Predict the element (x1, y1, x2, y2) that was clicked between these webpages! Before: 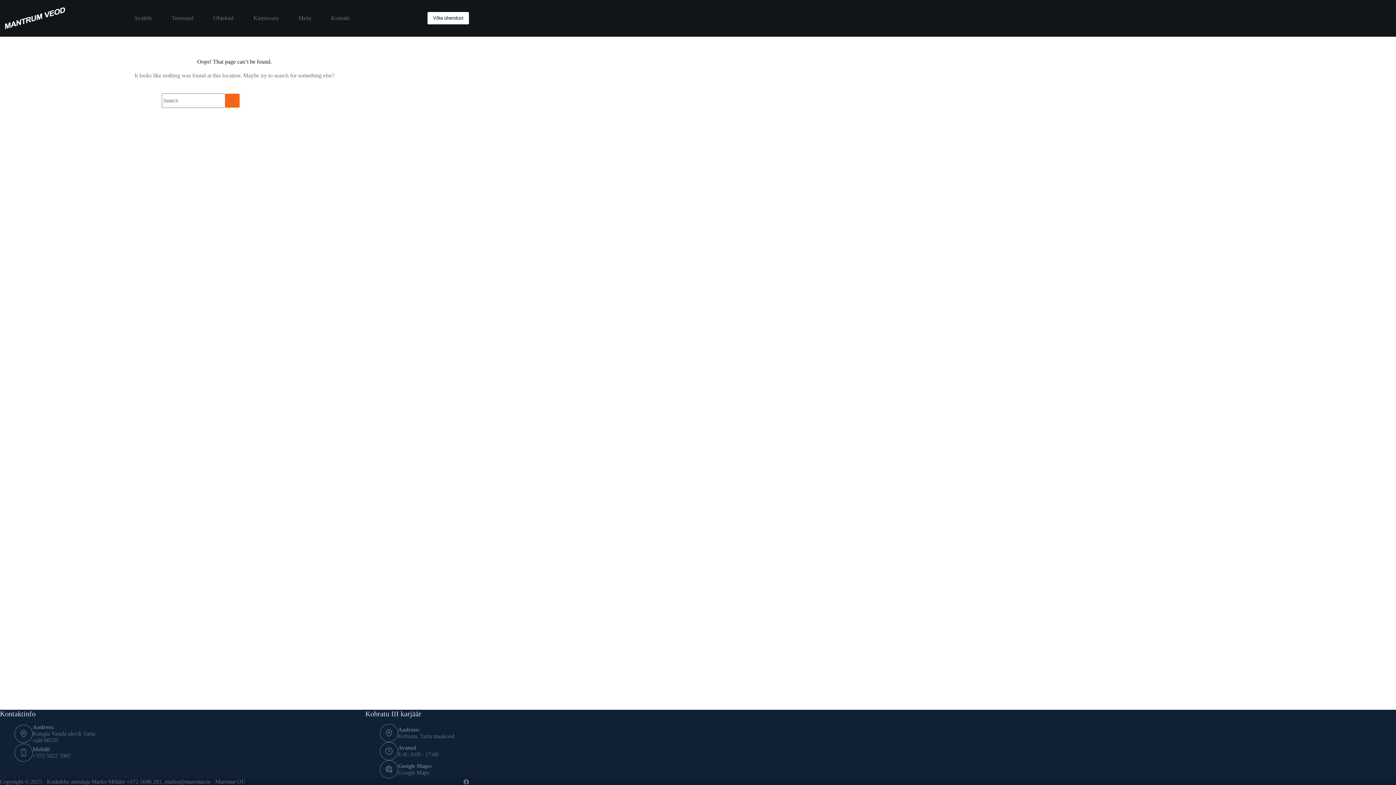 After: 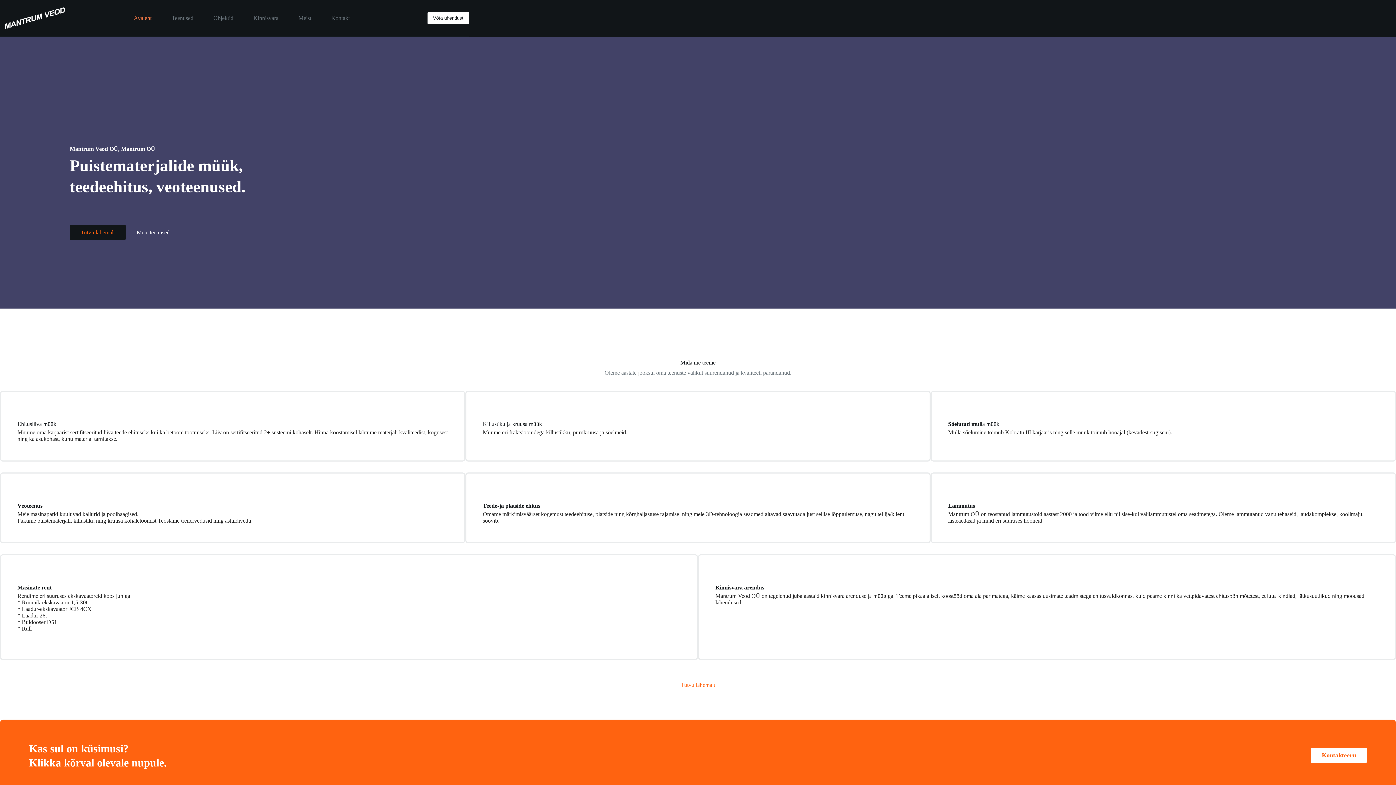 Action: bbox: (123, 0, 161, 36) label: Avaleht